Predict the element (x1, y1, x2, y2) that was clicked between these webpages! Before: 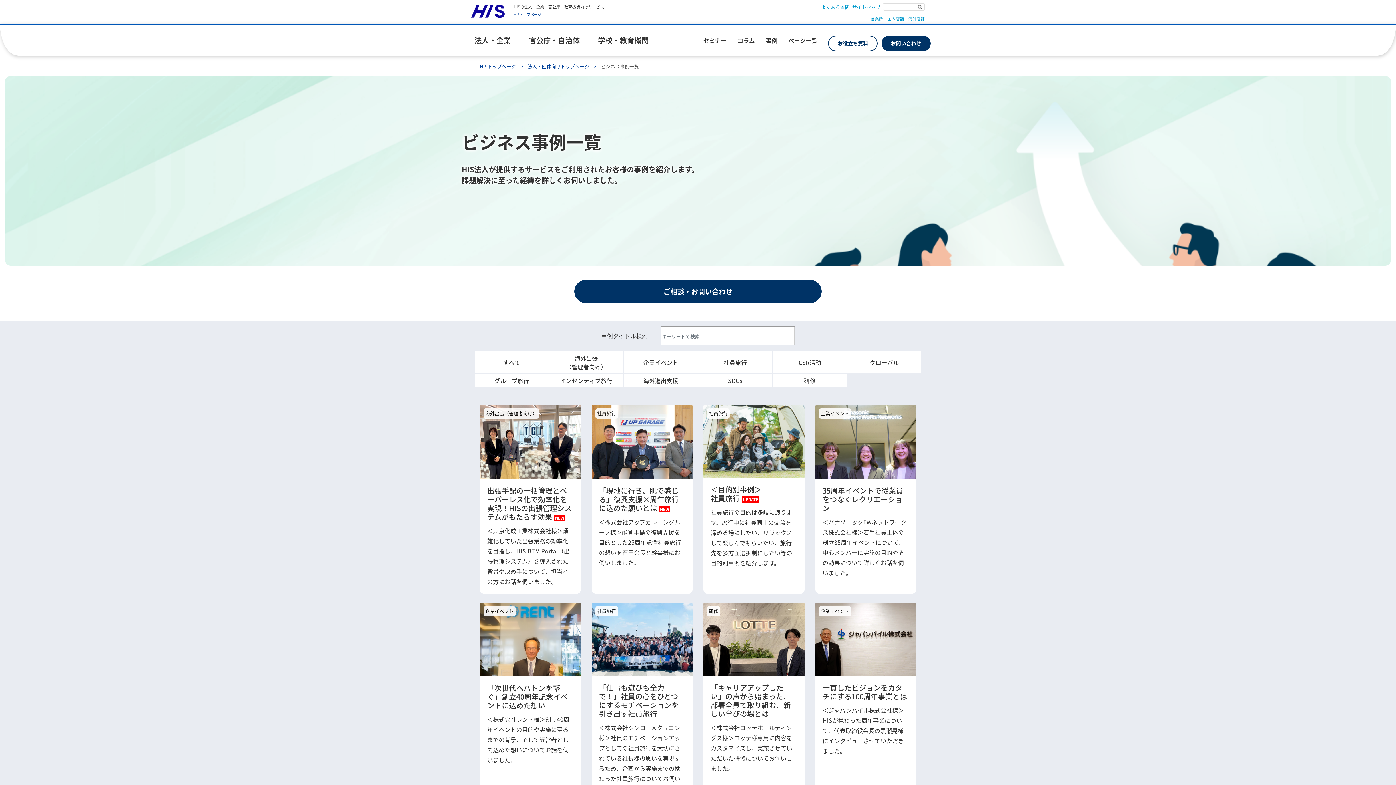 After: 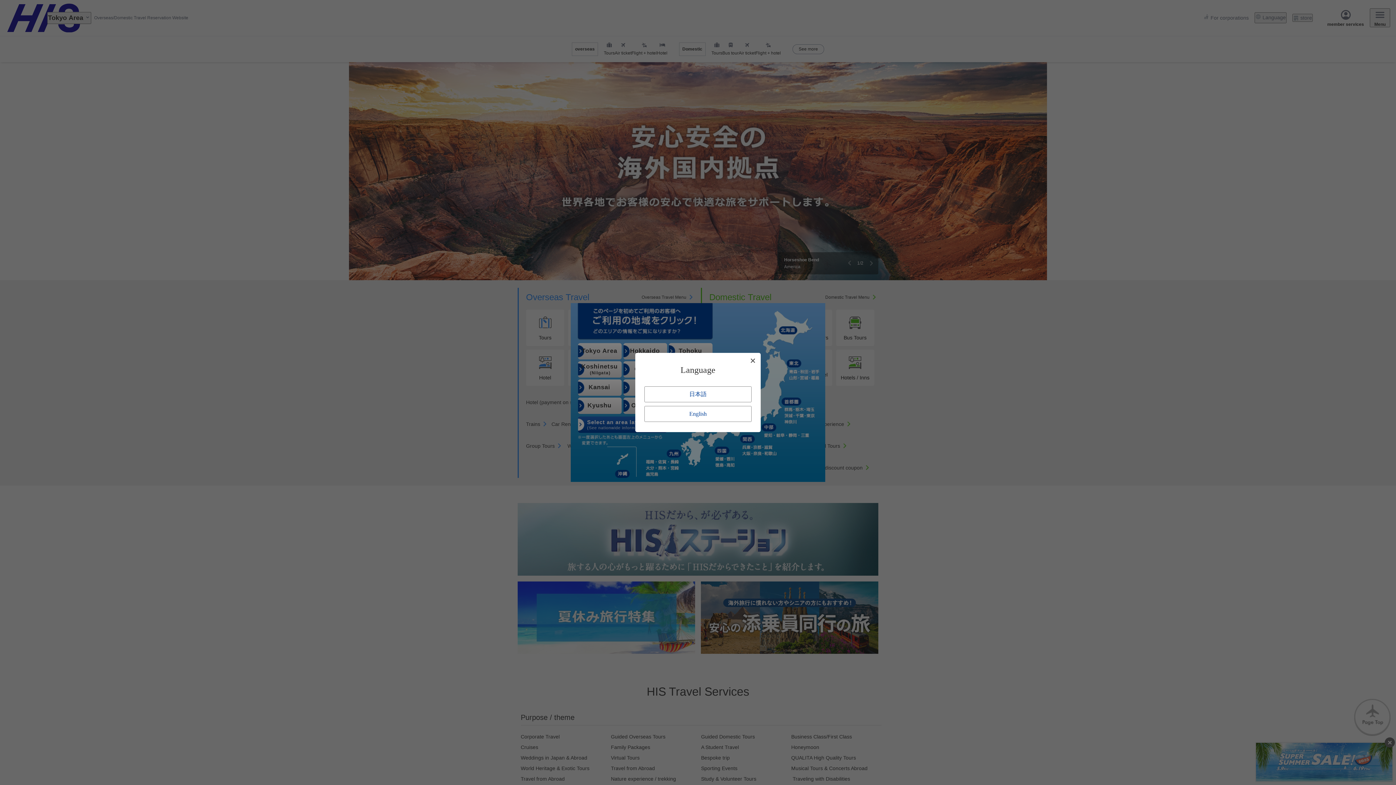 Action: bbox: (480, 62, 523, 69) label: HISトップページ